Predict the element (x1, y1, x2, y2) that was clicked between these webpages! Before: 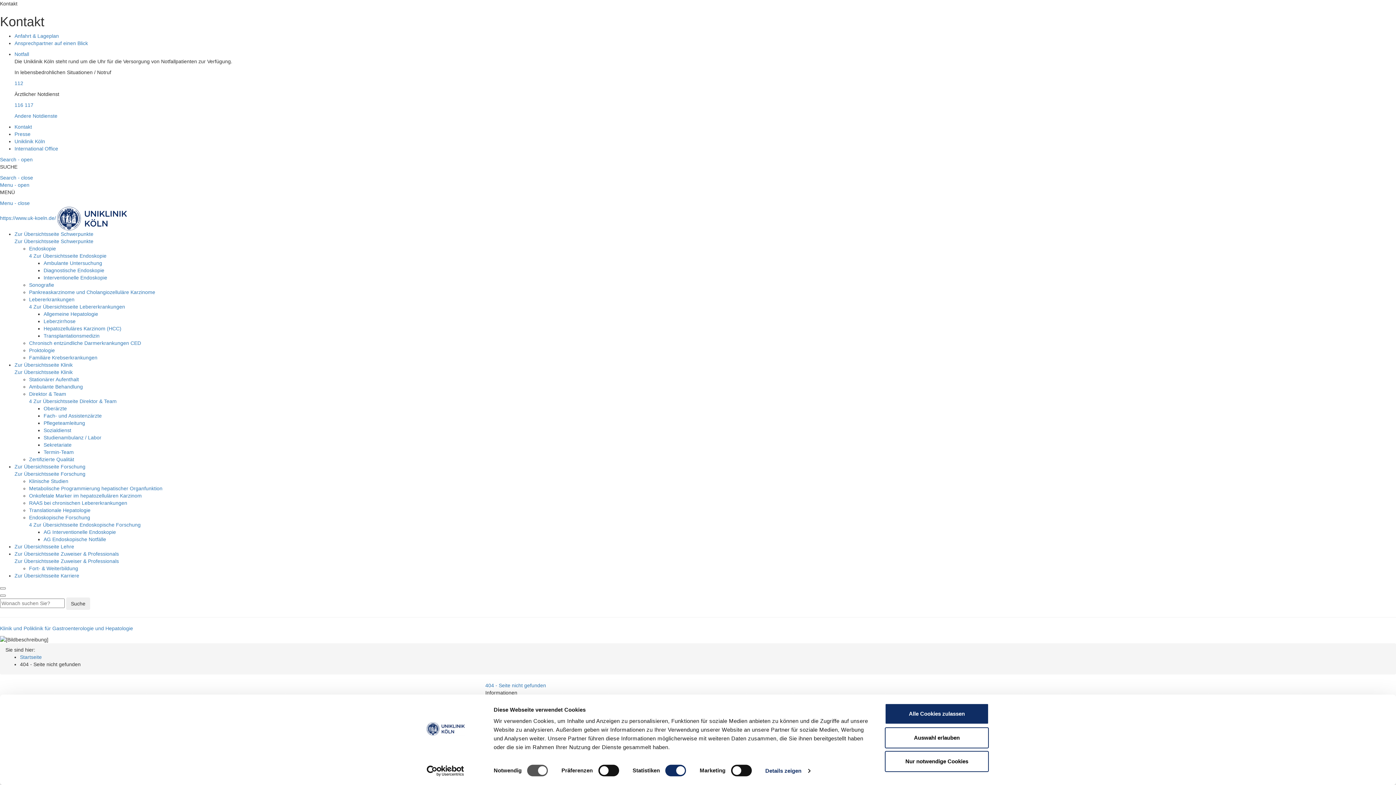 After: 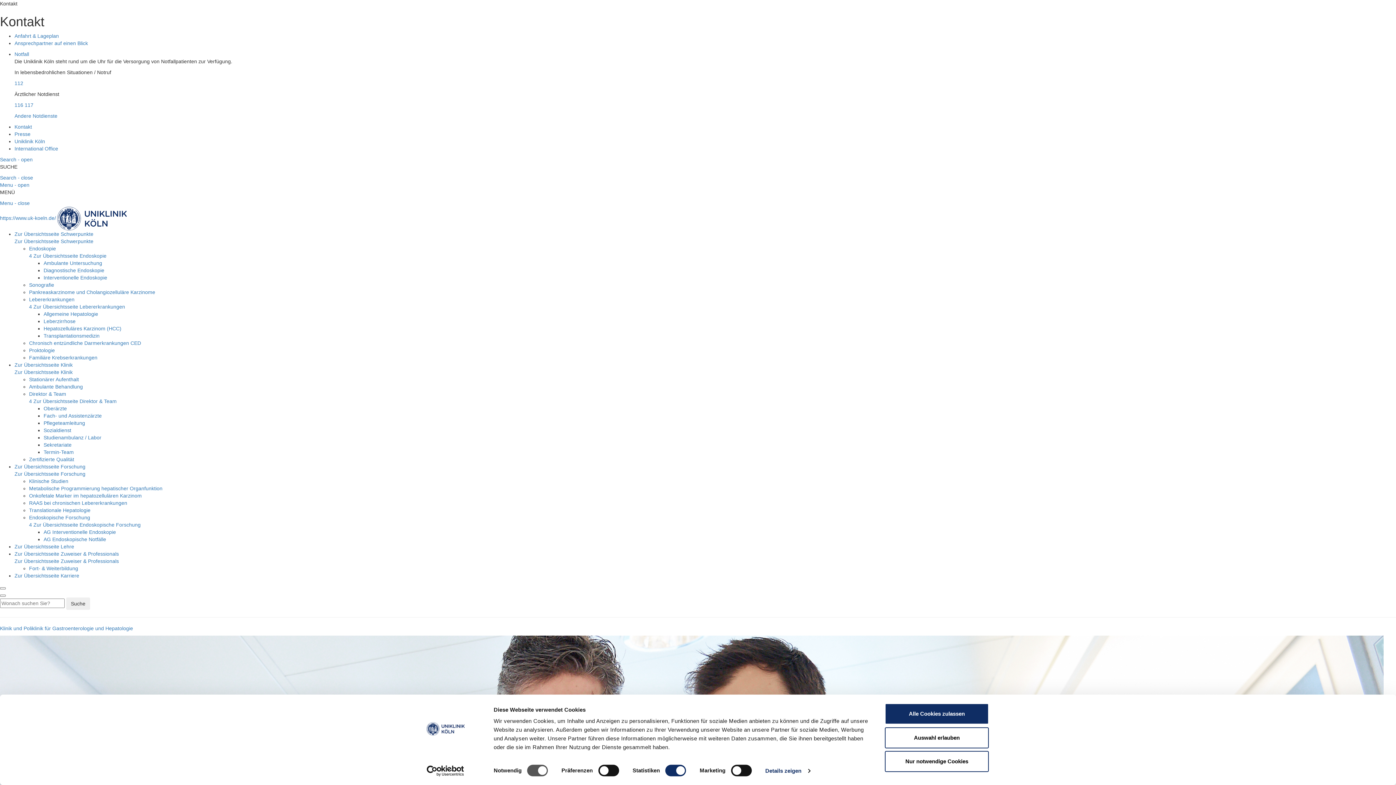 Action: bbox: (29, 456, 74, 462) label: Zertifizierte Qualität